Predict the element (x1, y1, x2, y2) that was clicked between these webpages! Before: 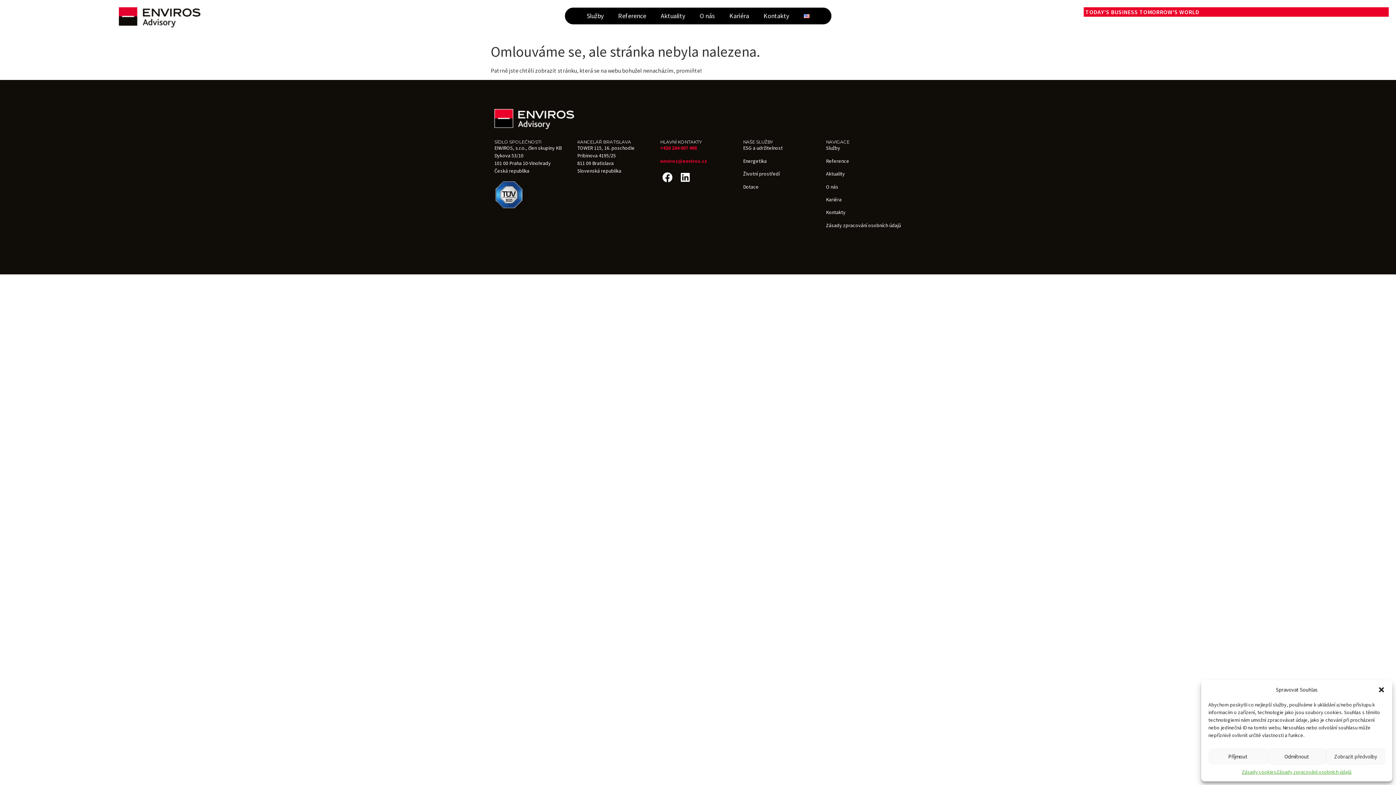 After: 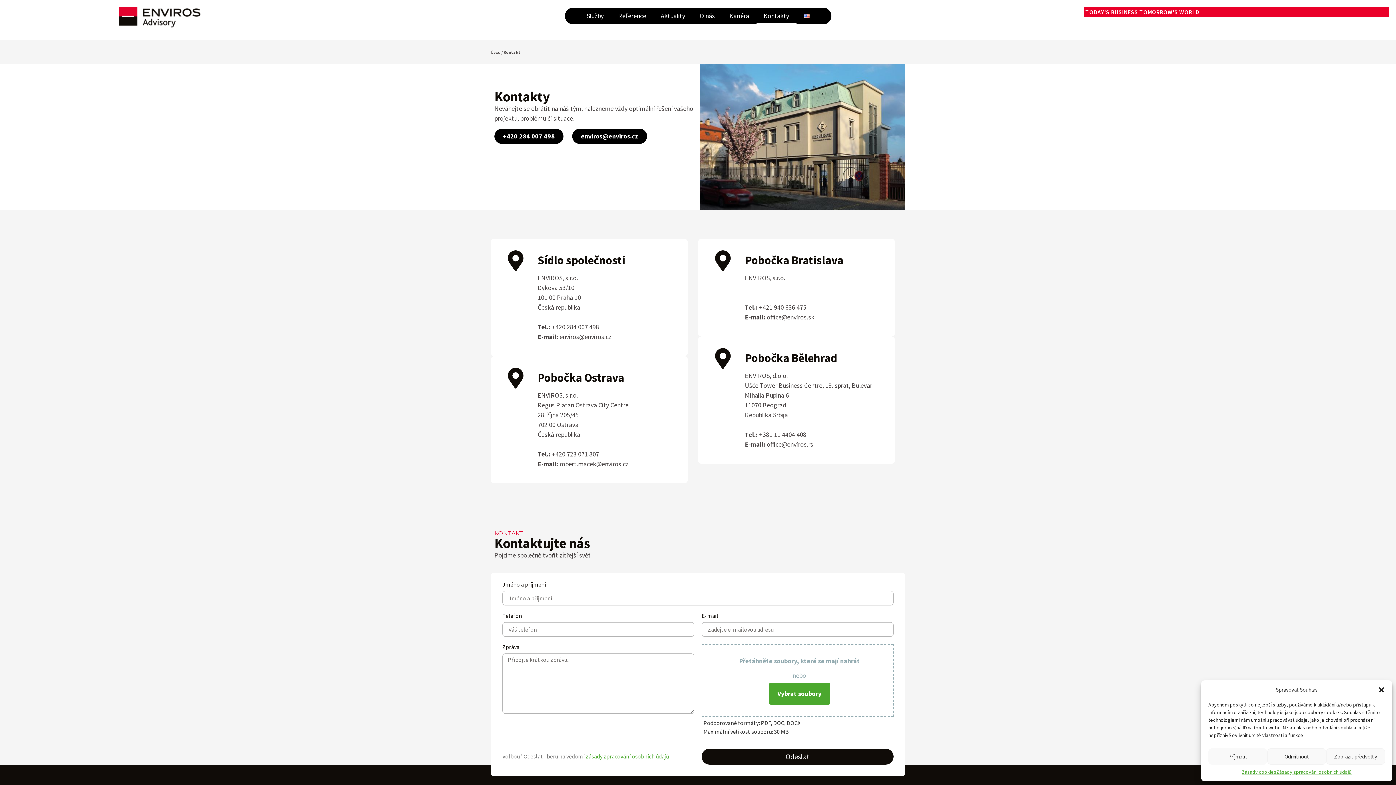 Action: bbox: (826, 209, 845, 215) label: Kontakty